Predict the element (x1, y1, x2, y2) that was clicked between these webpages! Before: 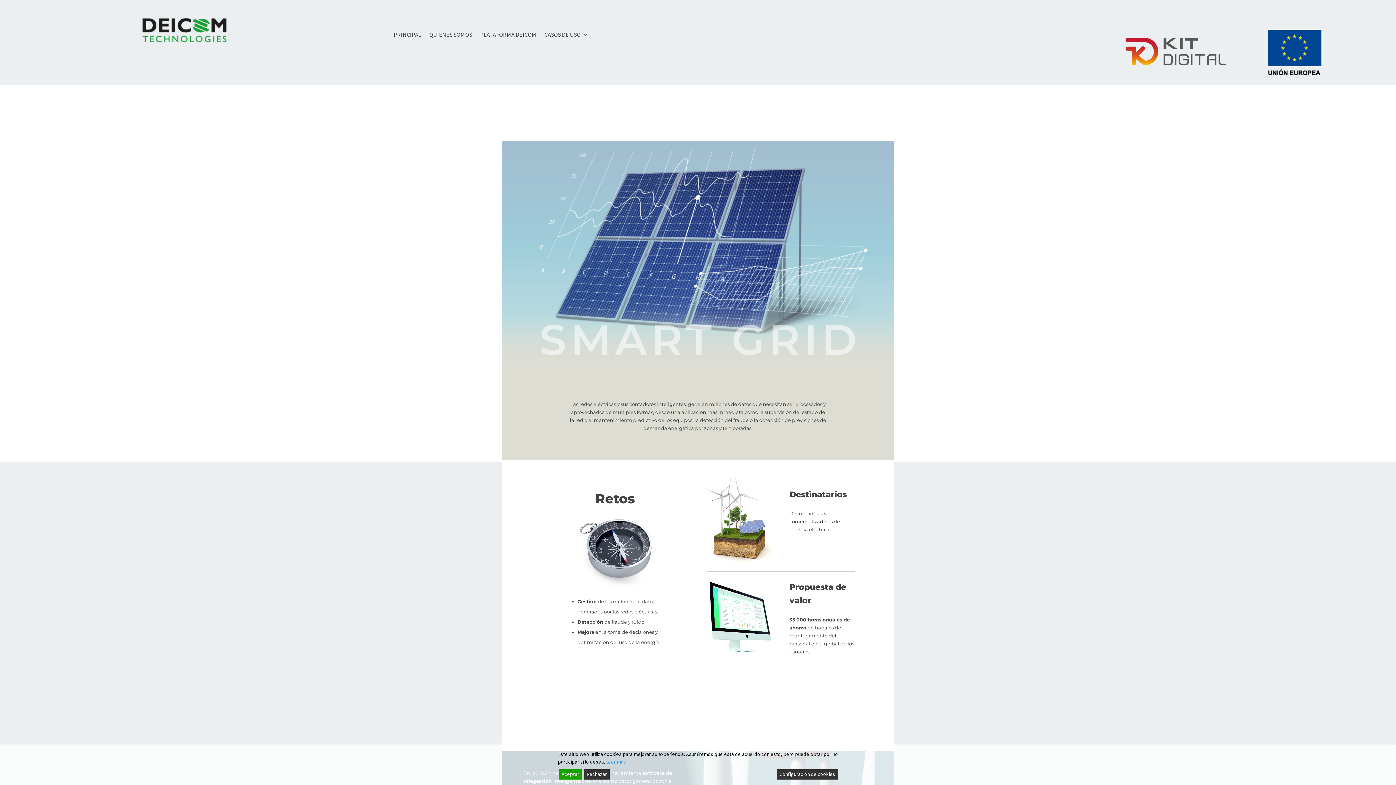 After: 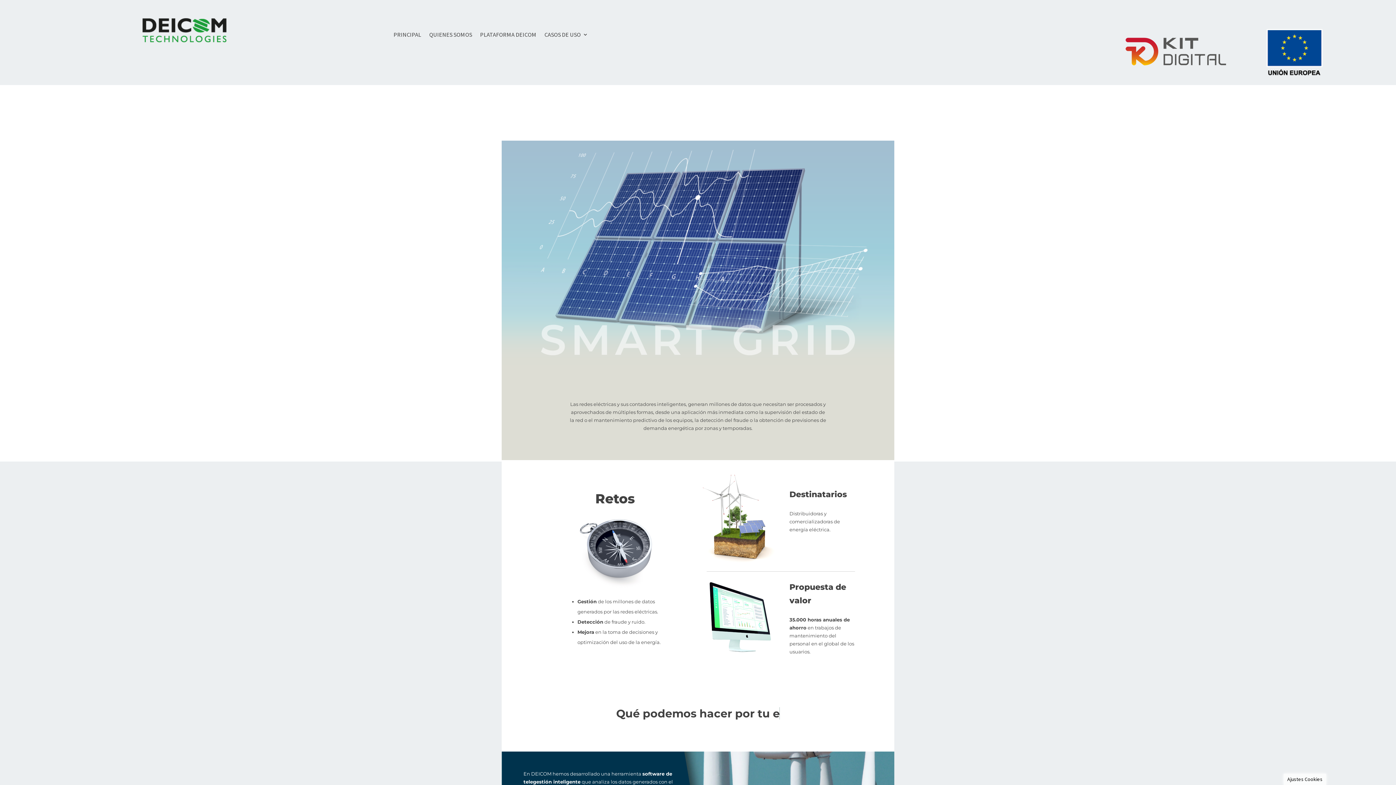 Action: bbox: (584, 769, 609, 780) label: Reject